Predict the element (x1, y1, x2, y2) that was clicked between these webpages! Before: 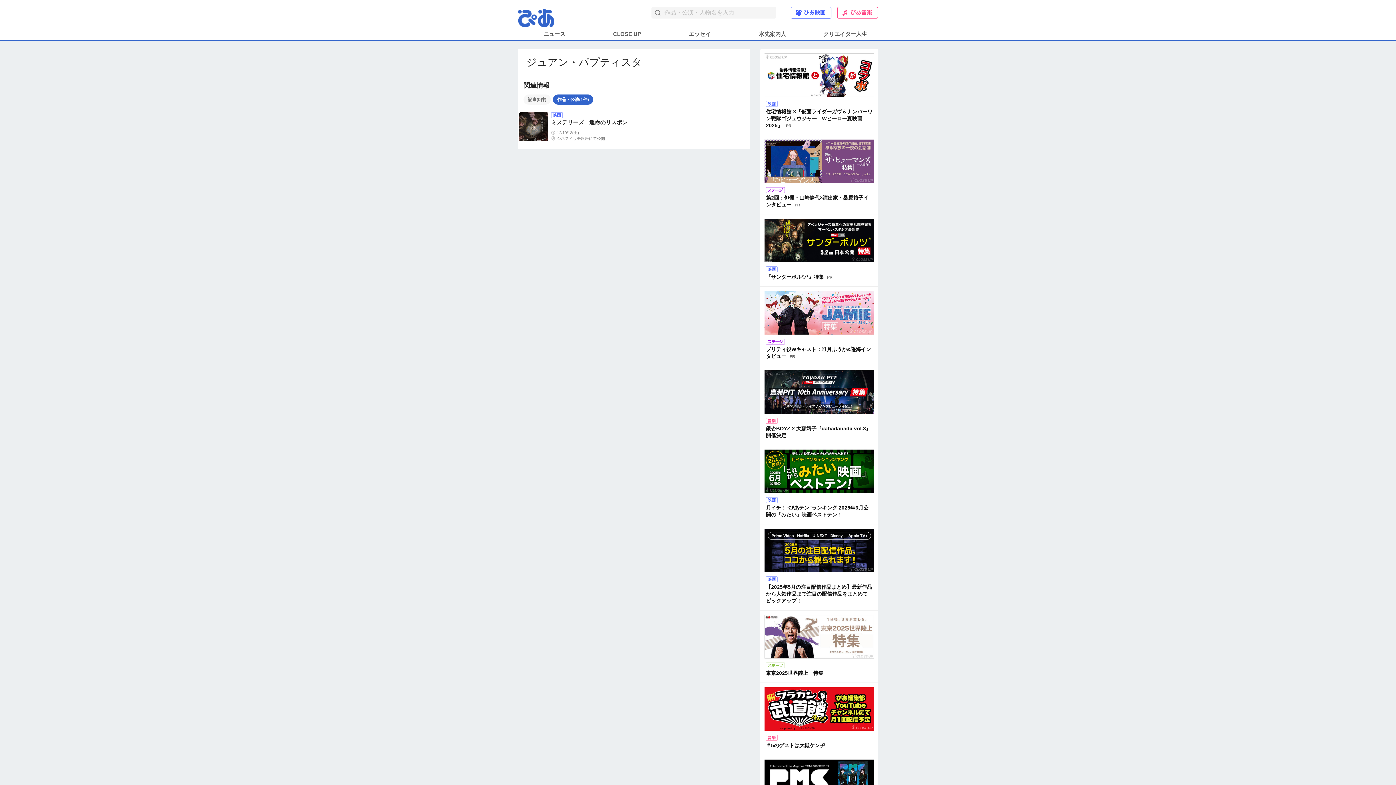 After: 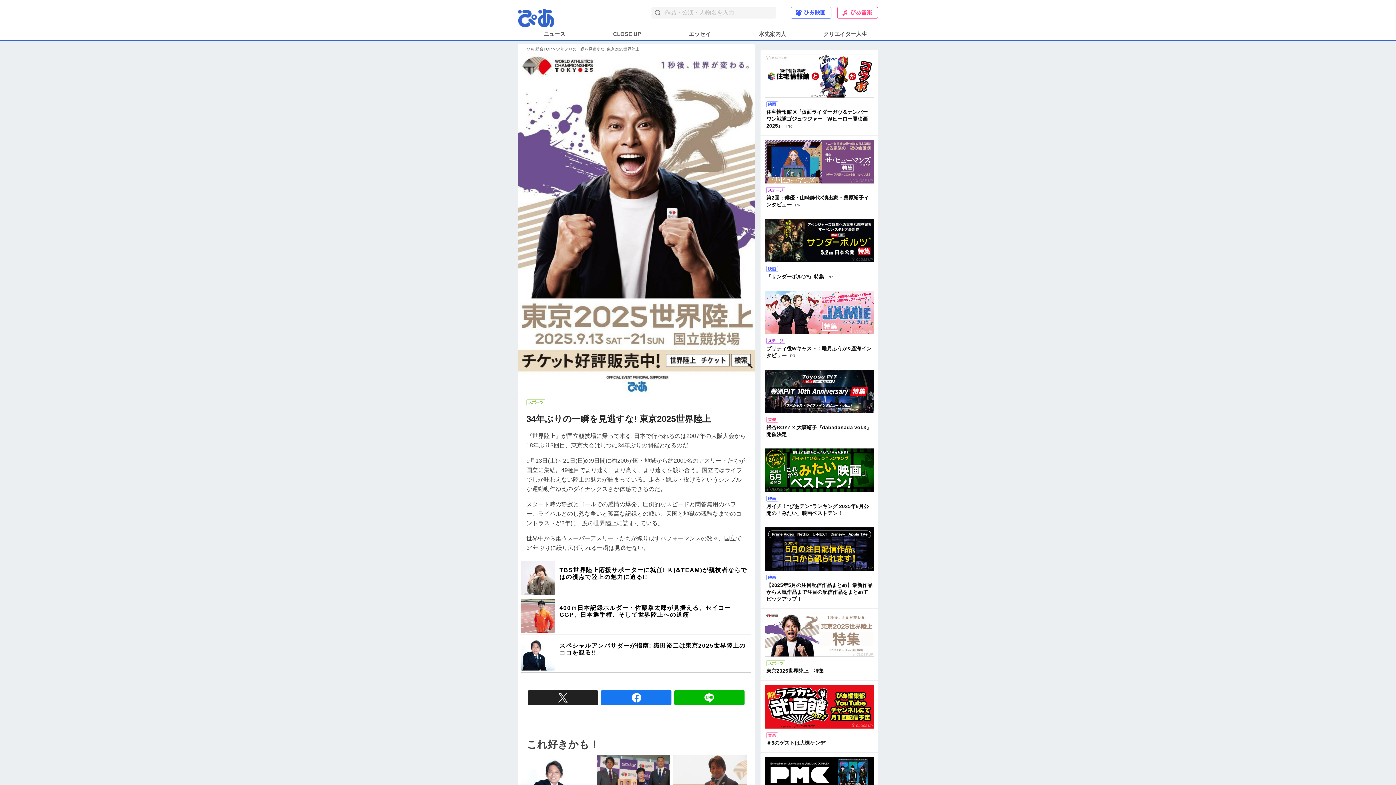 Action: label: 東京2025世界陸上　特集 bbox: (764, 615, 874, 678)